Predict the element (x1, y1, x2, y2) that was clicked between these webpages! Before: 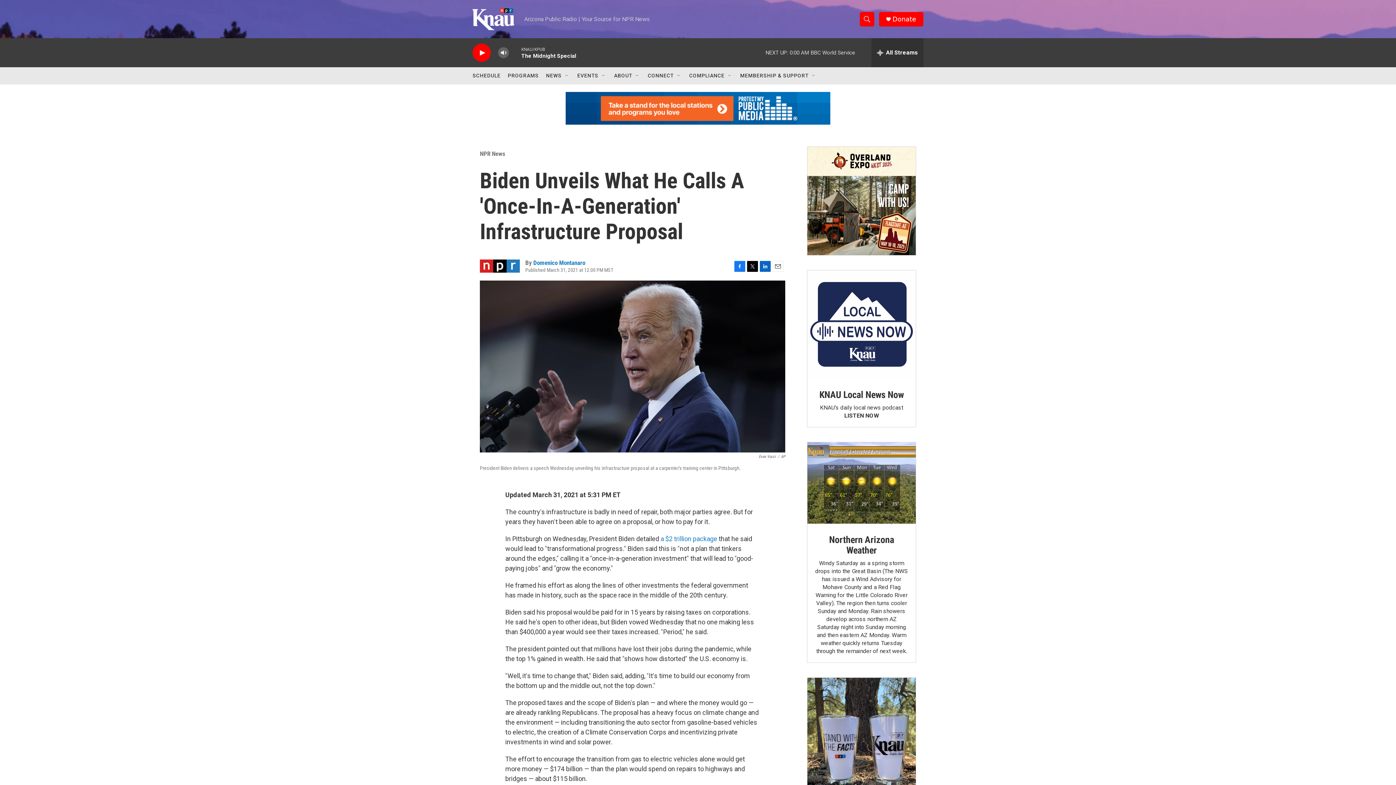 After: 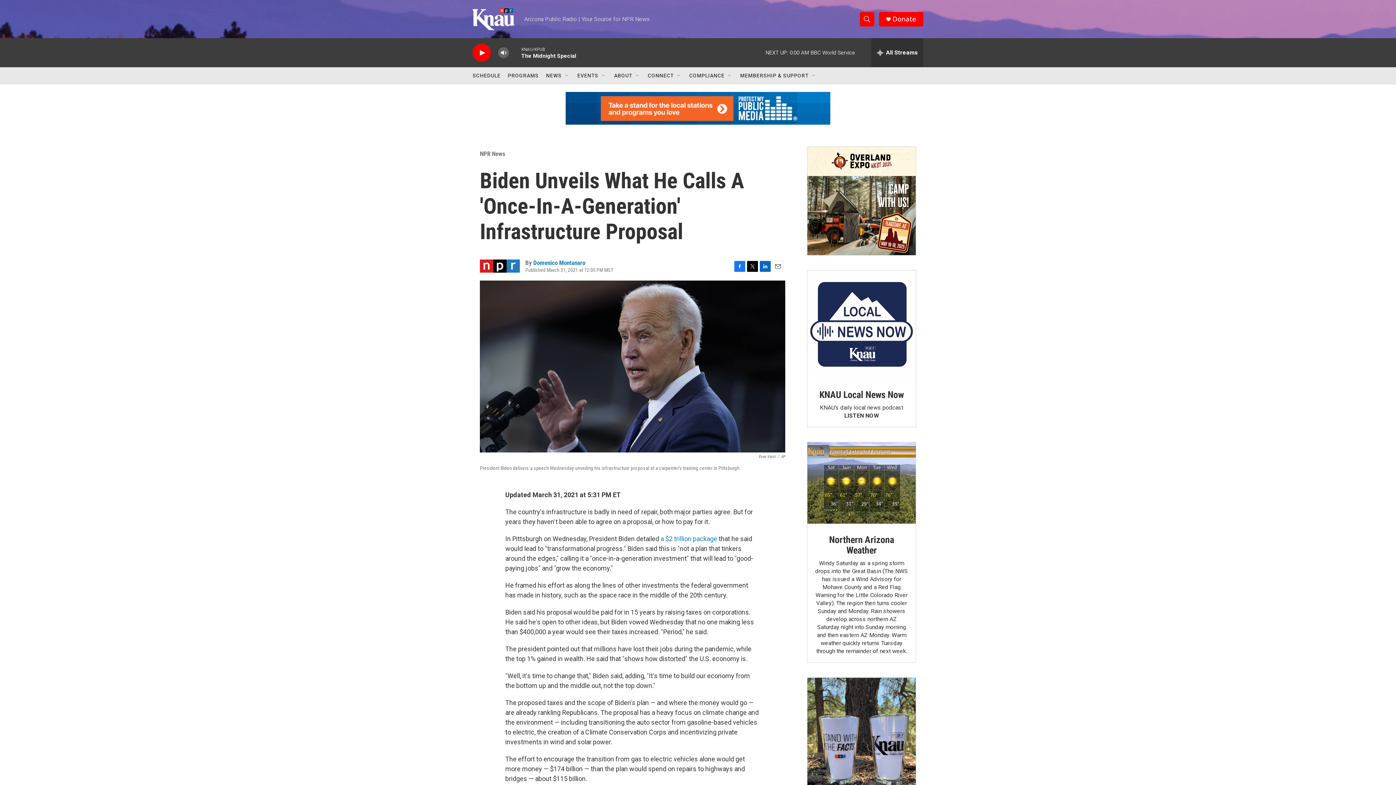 Action: bbox: (747, 260, 758, 271) label: Twitter